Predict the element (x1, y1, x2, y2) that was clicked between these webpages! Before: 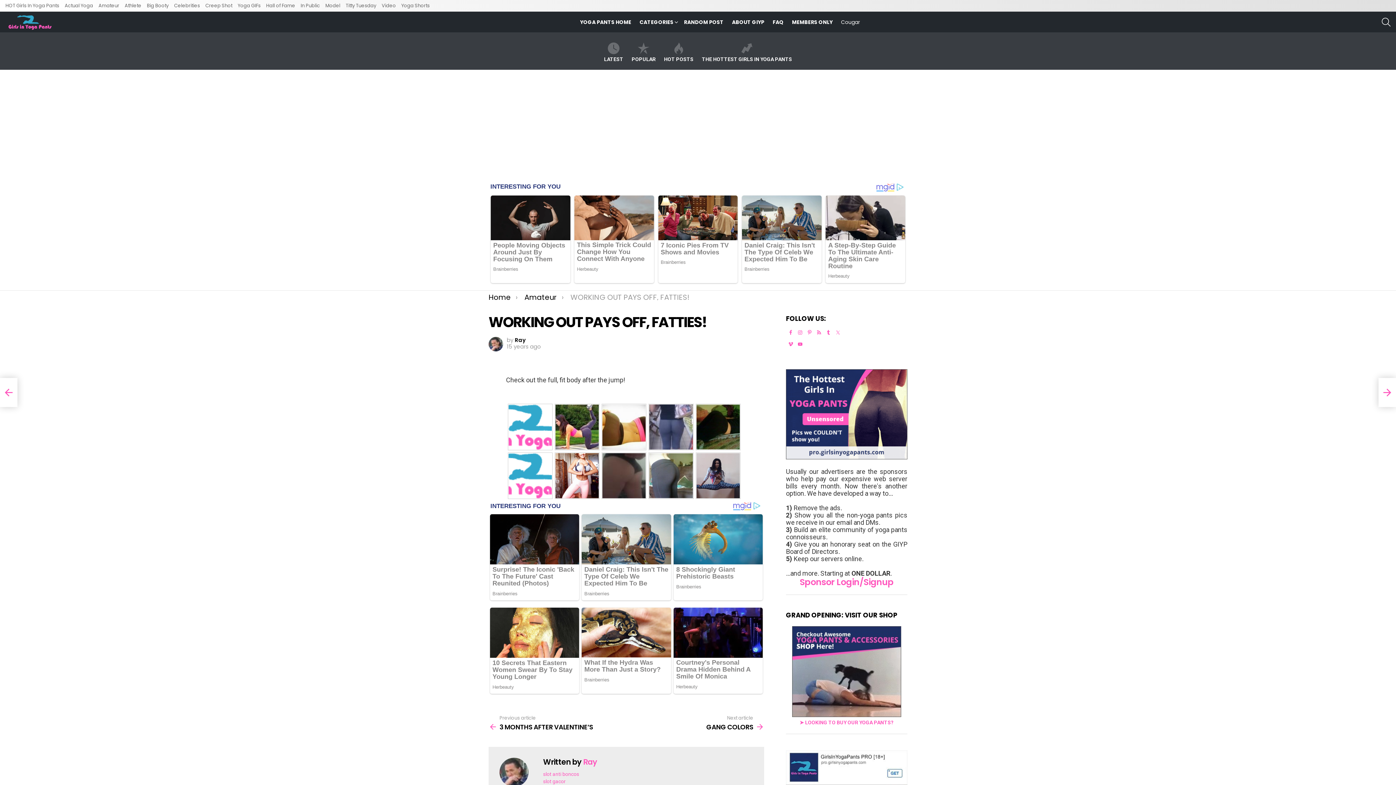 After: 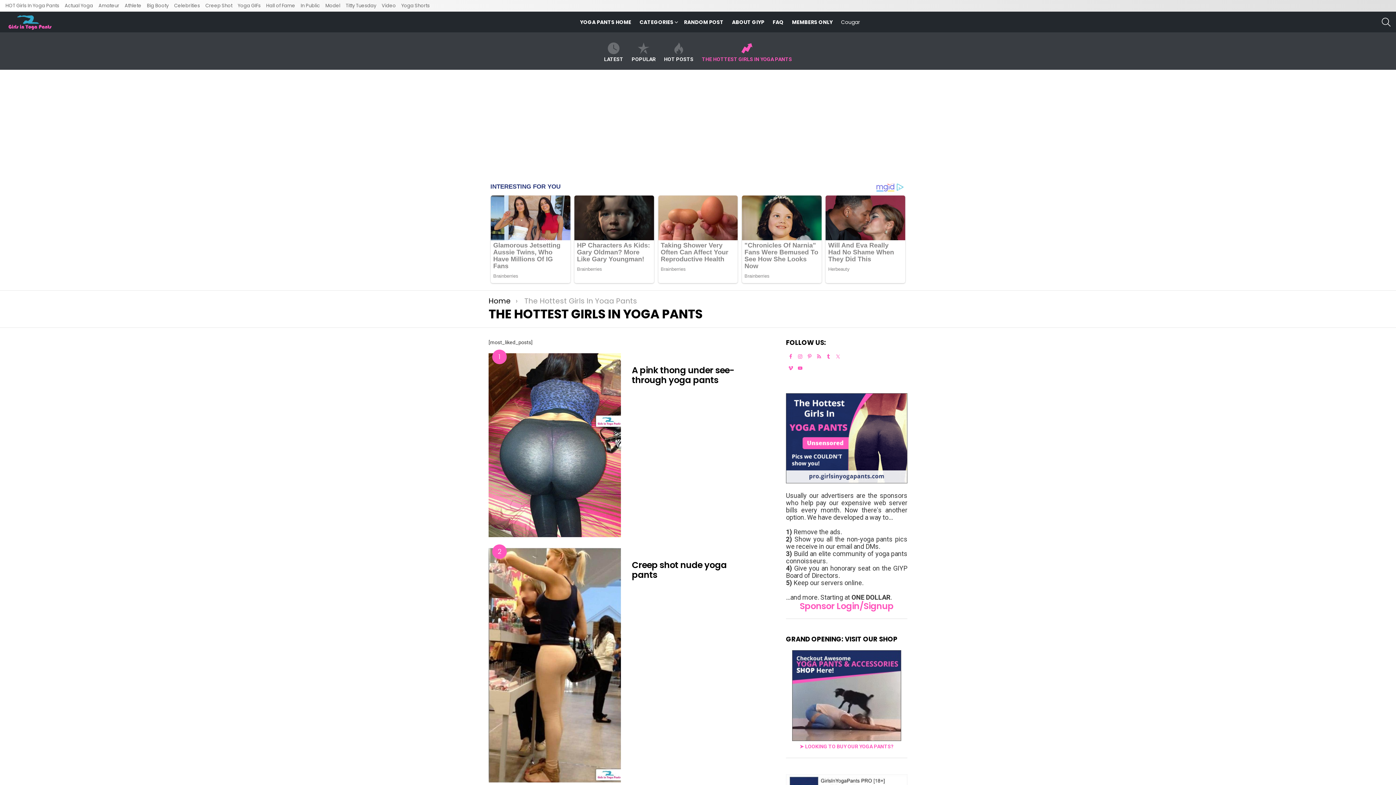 Action: bbox: (698, 42, 795, 62) label: THE HOTTEST GIRLS IN YOGA PANTS